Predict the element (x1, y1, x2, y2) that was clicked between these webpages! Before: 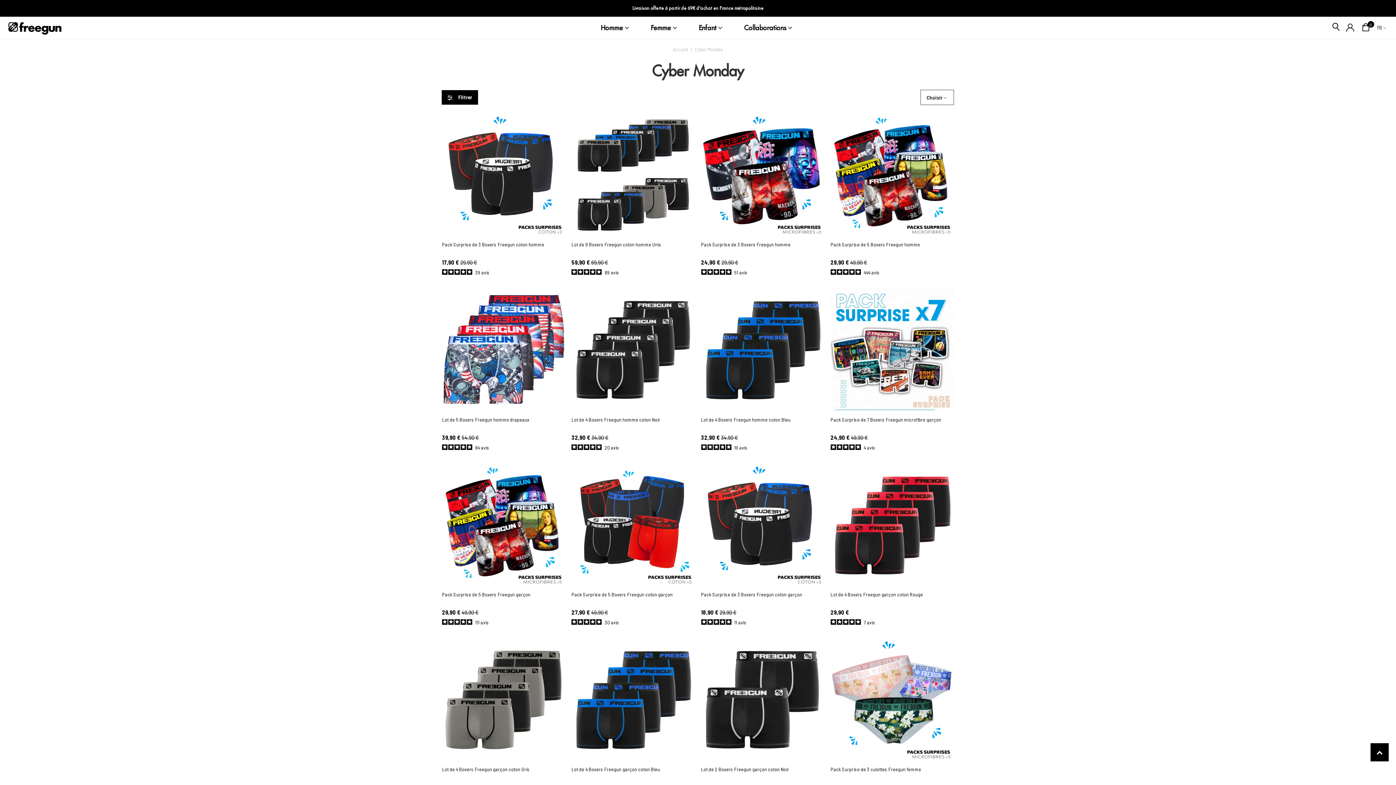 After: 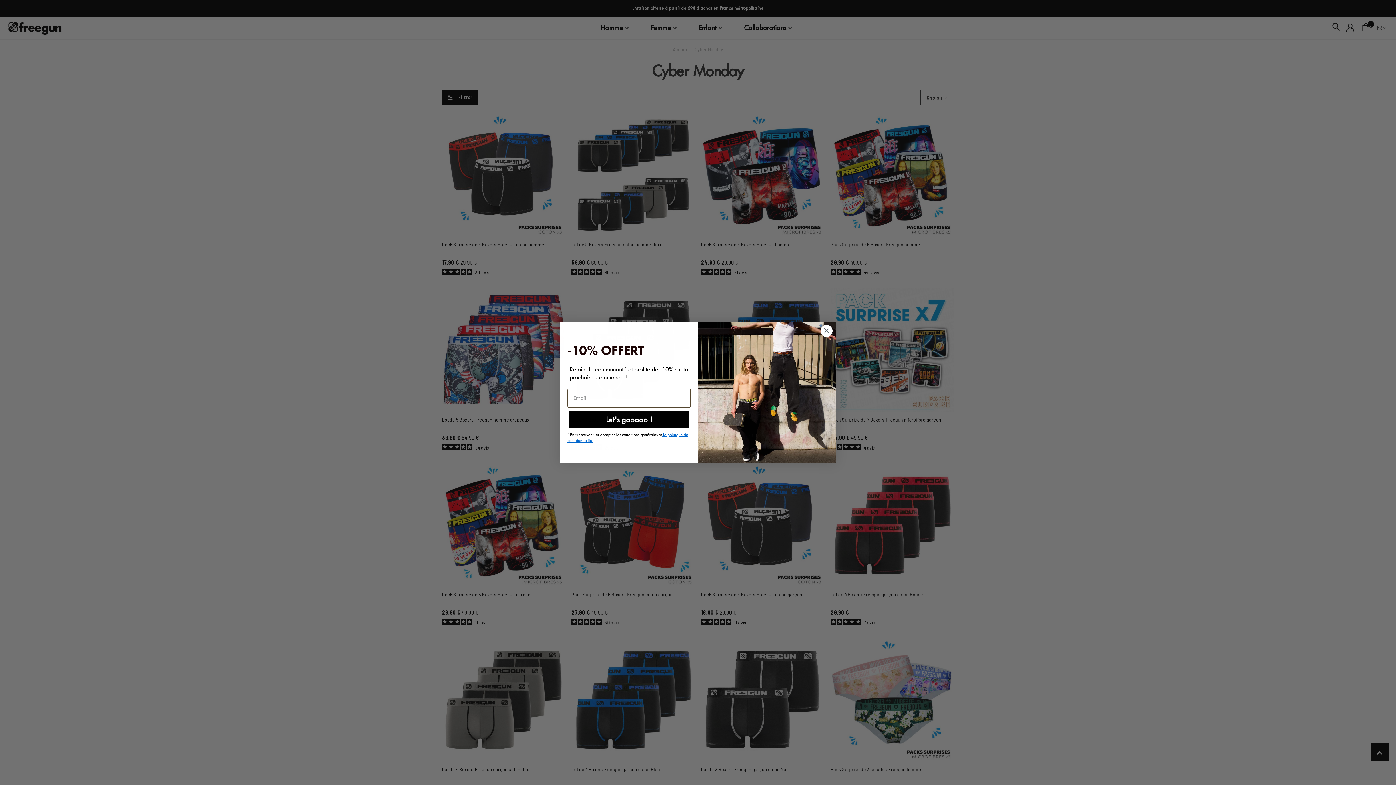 Action: bbox: (1370, 743, 1389, 761)